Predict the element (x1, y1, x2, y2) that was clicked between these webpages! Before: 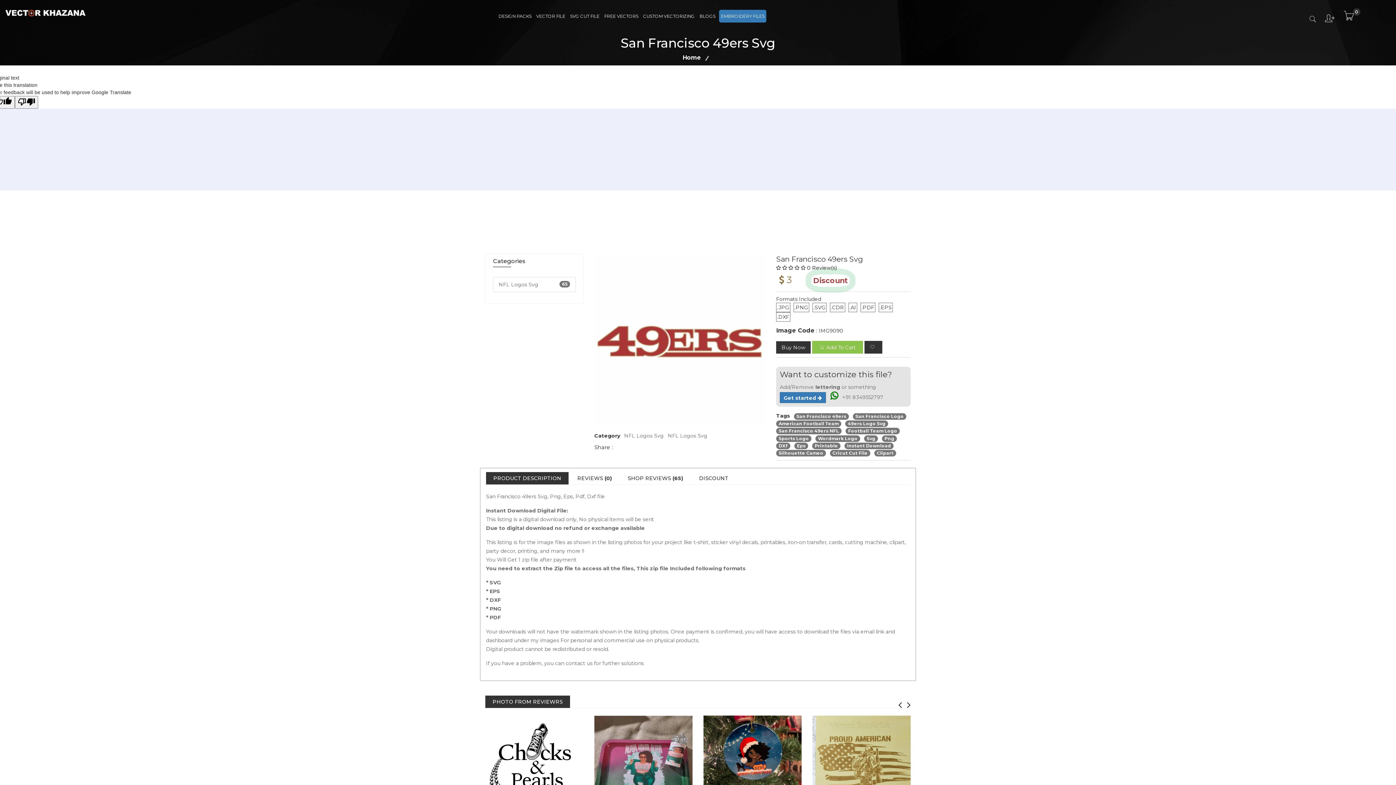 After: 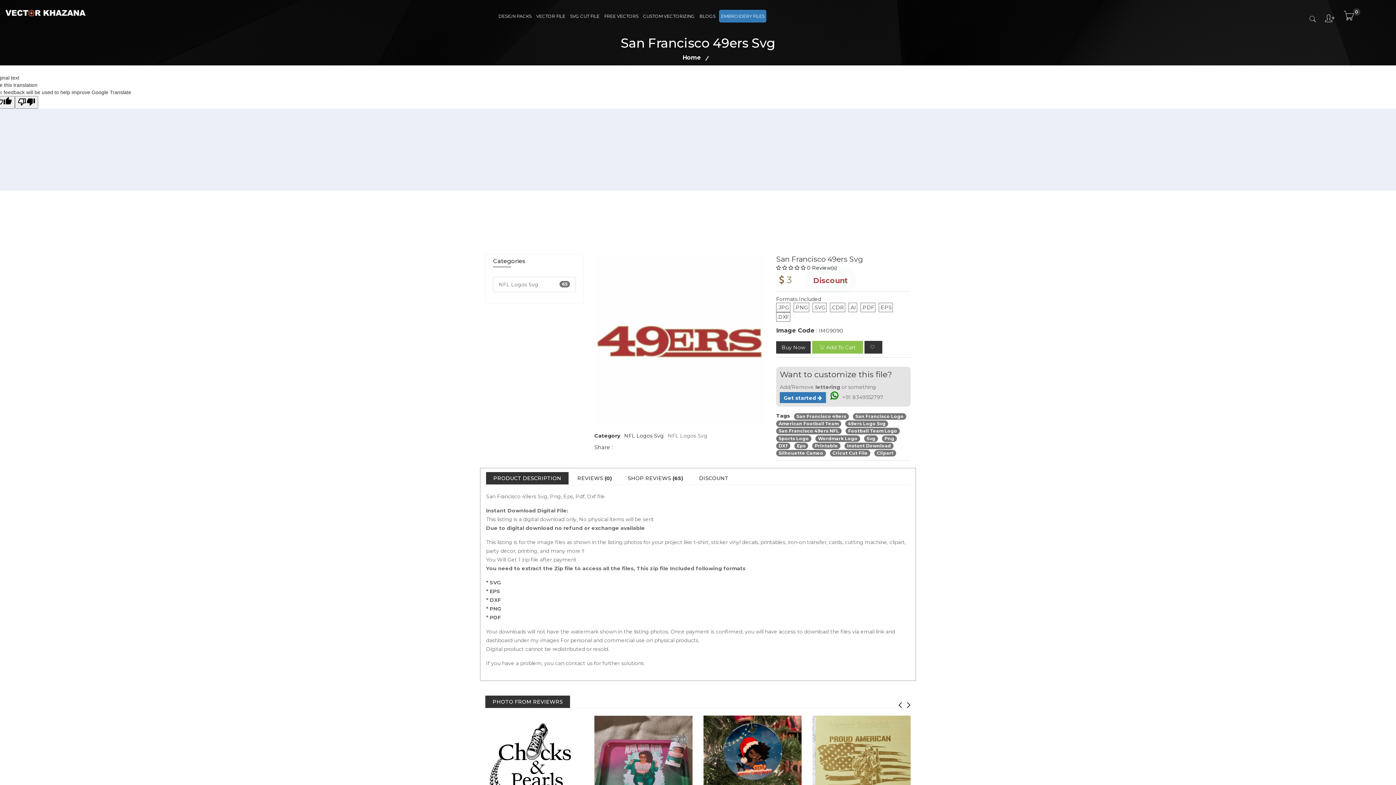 Action: label: NFL Logos Svg bbox: (624, 432, 664, 439)